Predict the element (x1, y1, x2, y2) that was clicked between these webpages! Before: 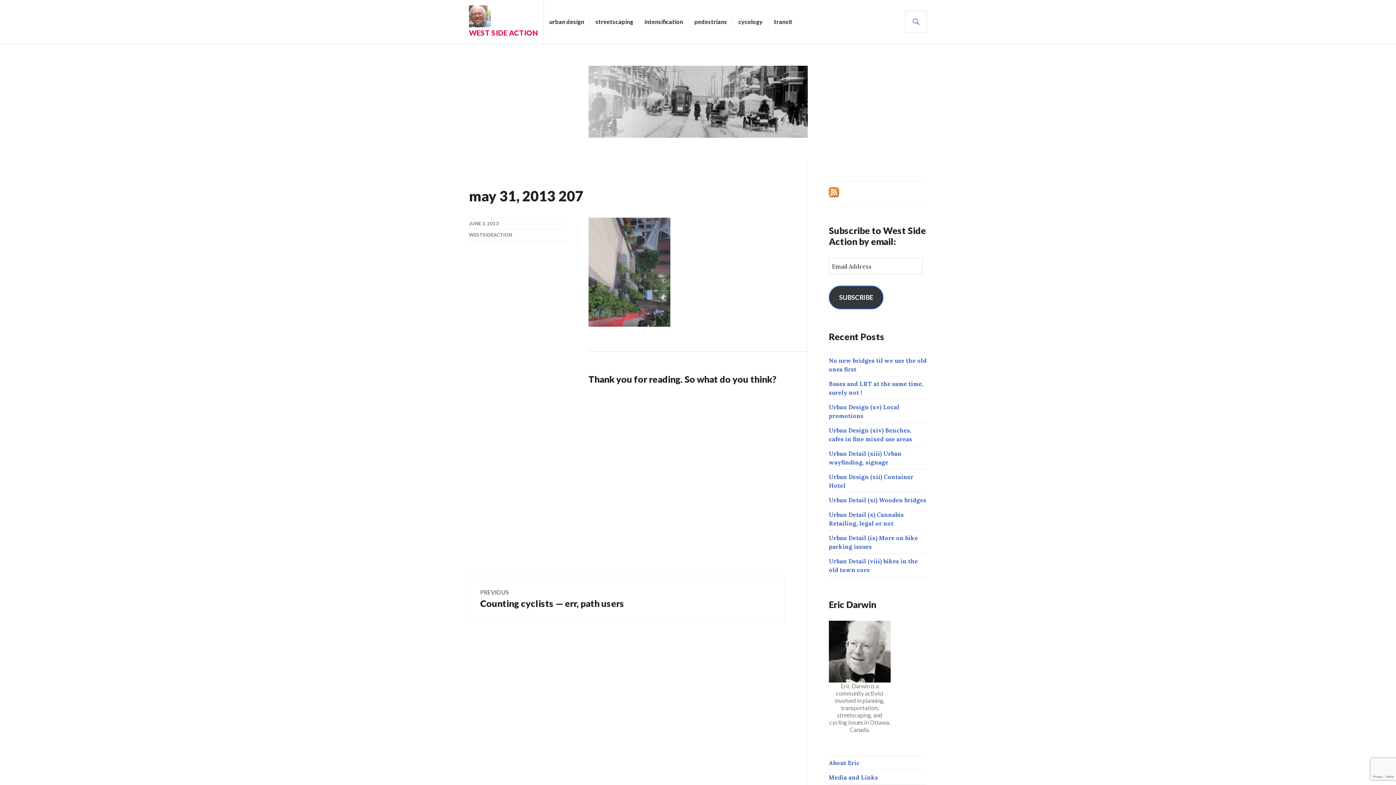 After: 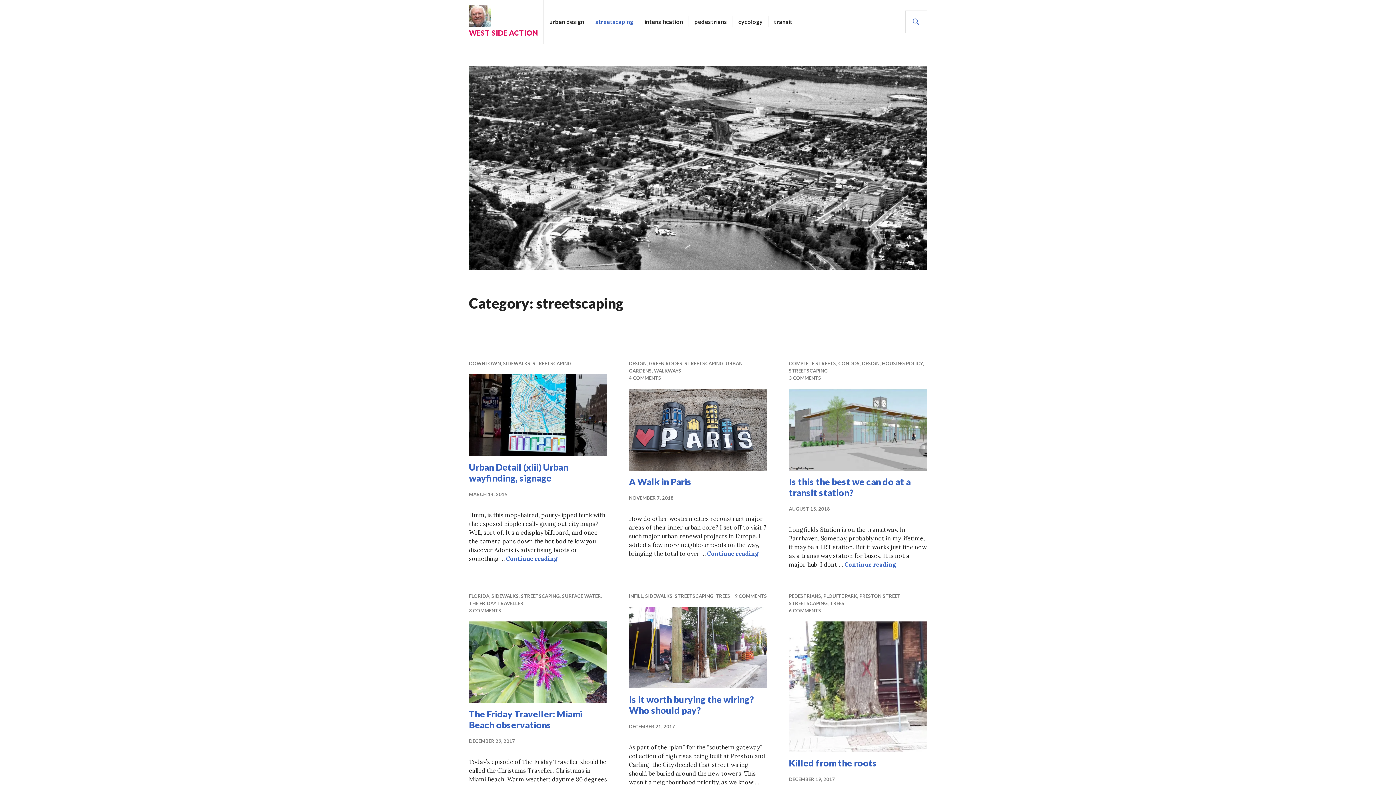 Action: label: streetscaping bbox: (595, 16, 633, 27)